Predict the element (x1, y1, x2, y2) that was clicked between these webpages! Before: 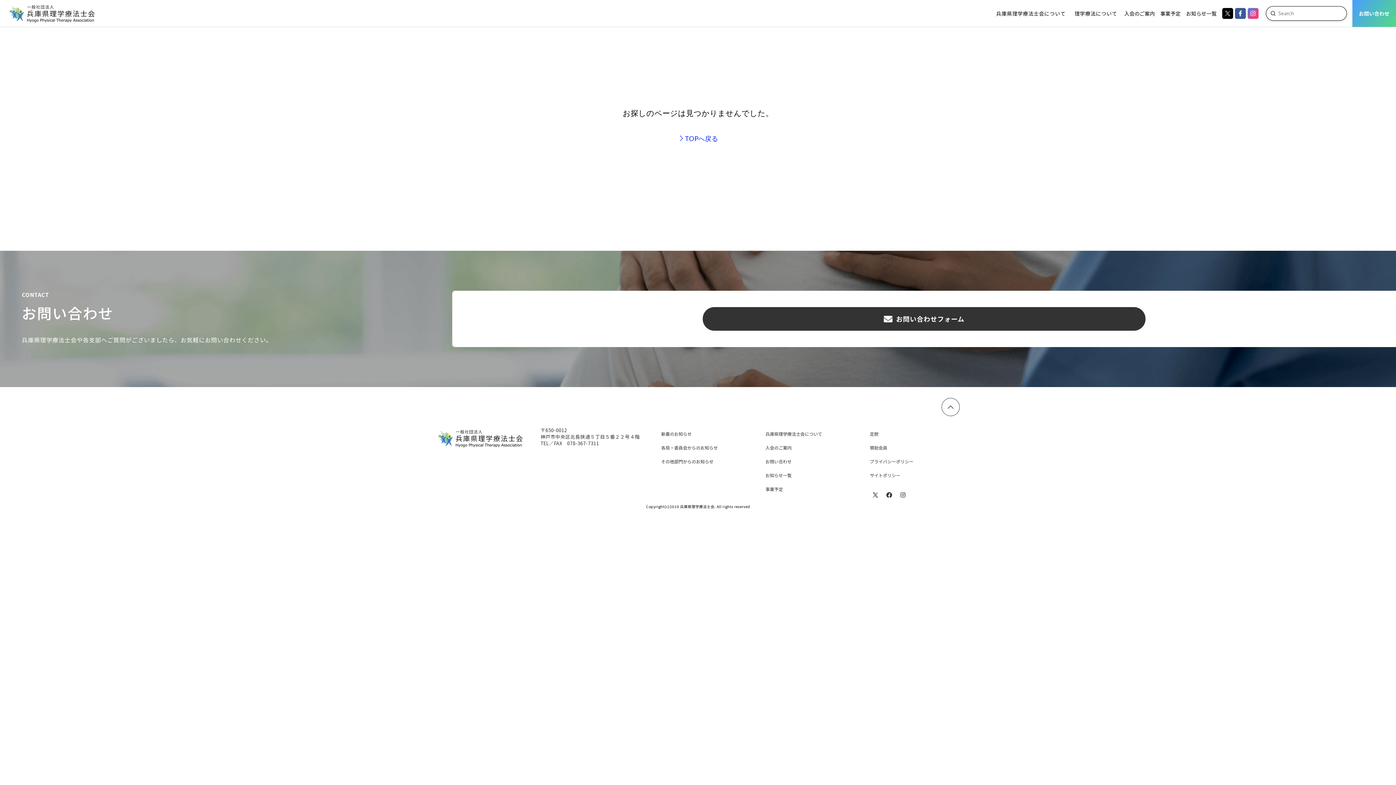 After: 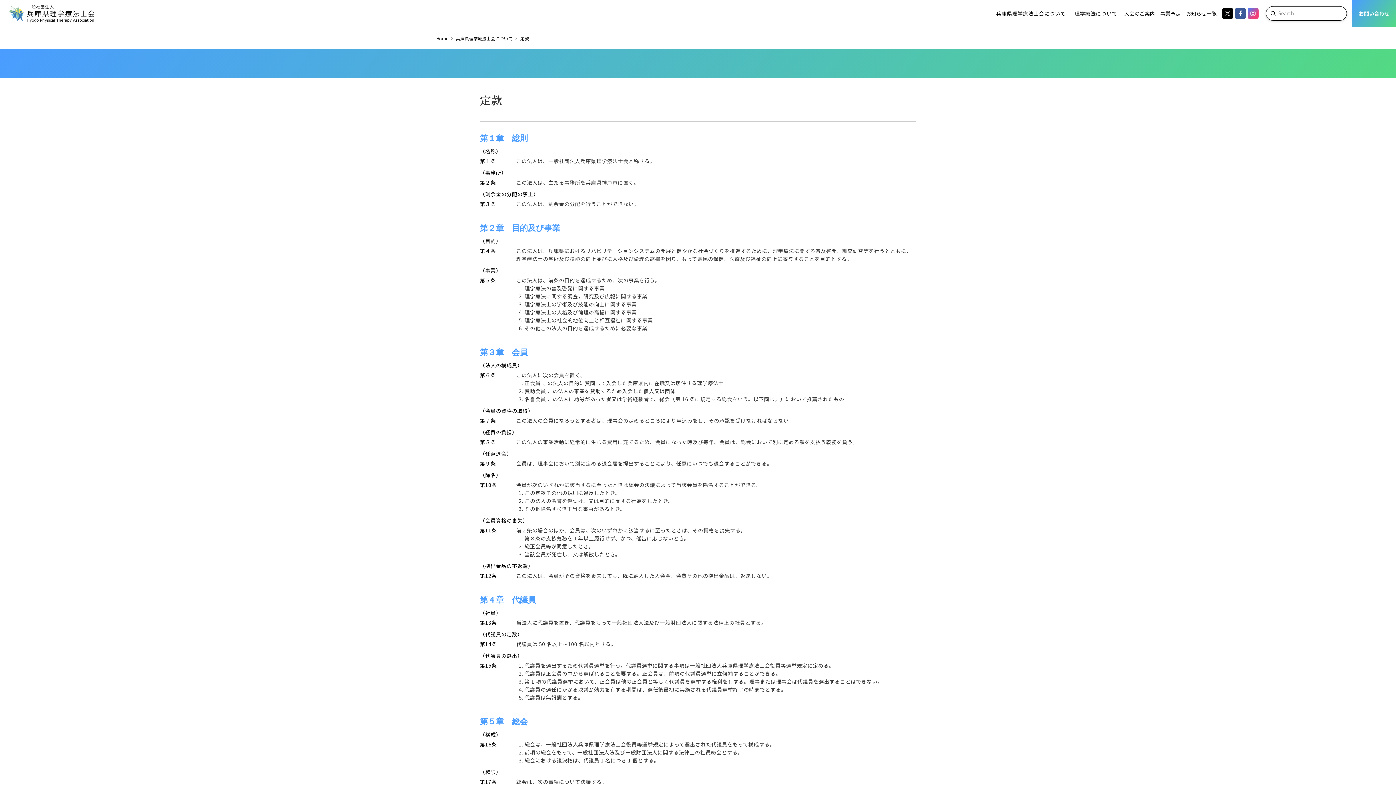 Action: label: 定款 bbox: (870, 427, 959, 441)